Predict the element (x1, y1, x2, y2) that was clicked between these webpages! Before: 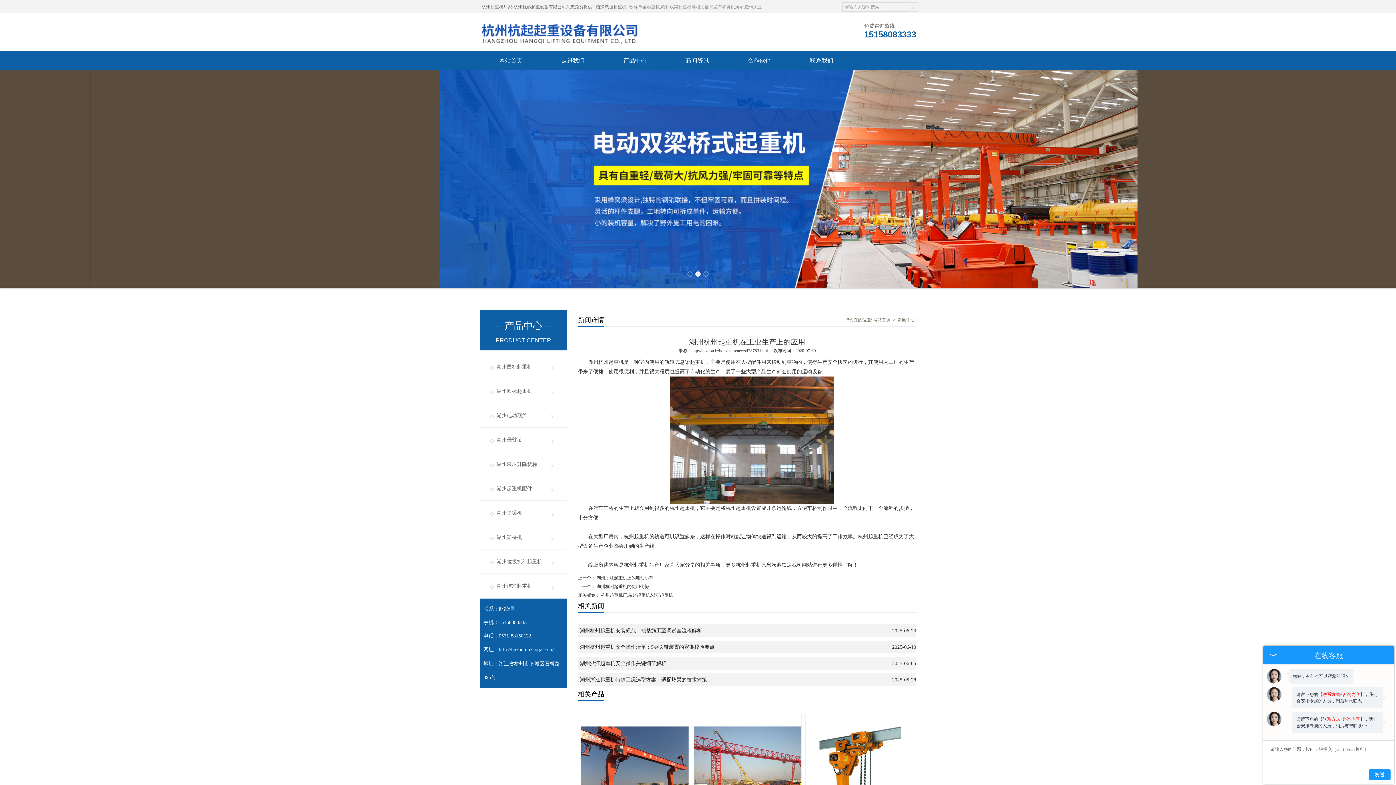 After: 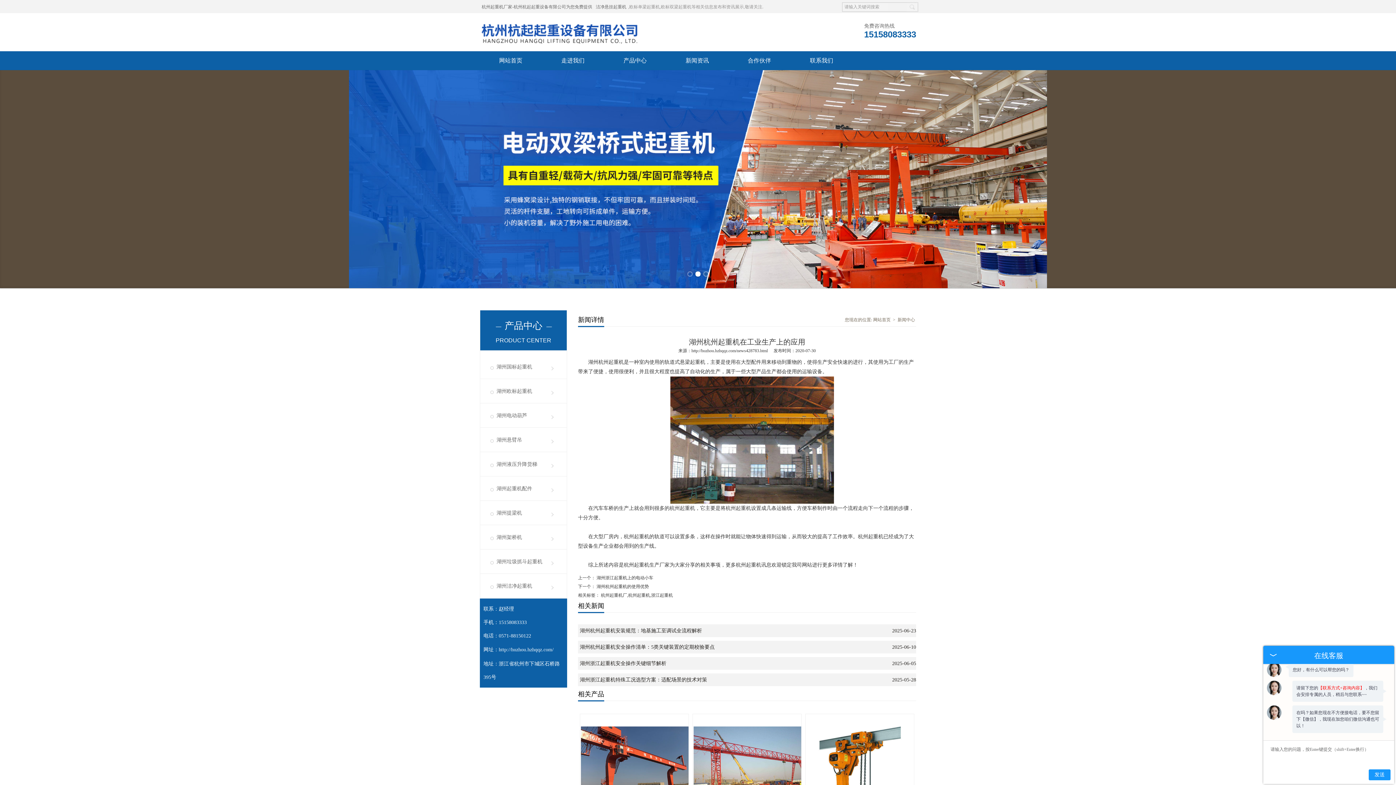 Action: label: http://huzhou.hzhqqz.com/news428783.html bbox: (691, 348, 768, 353)